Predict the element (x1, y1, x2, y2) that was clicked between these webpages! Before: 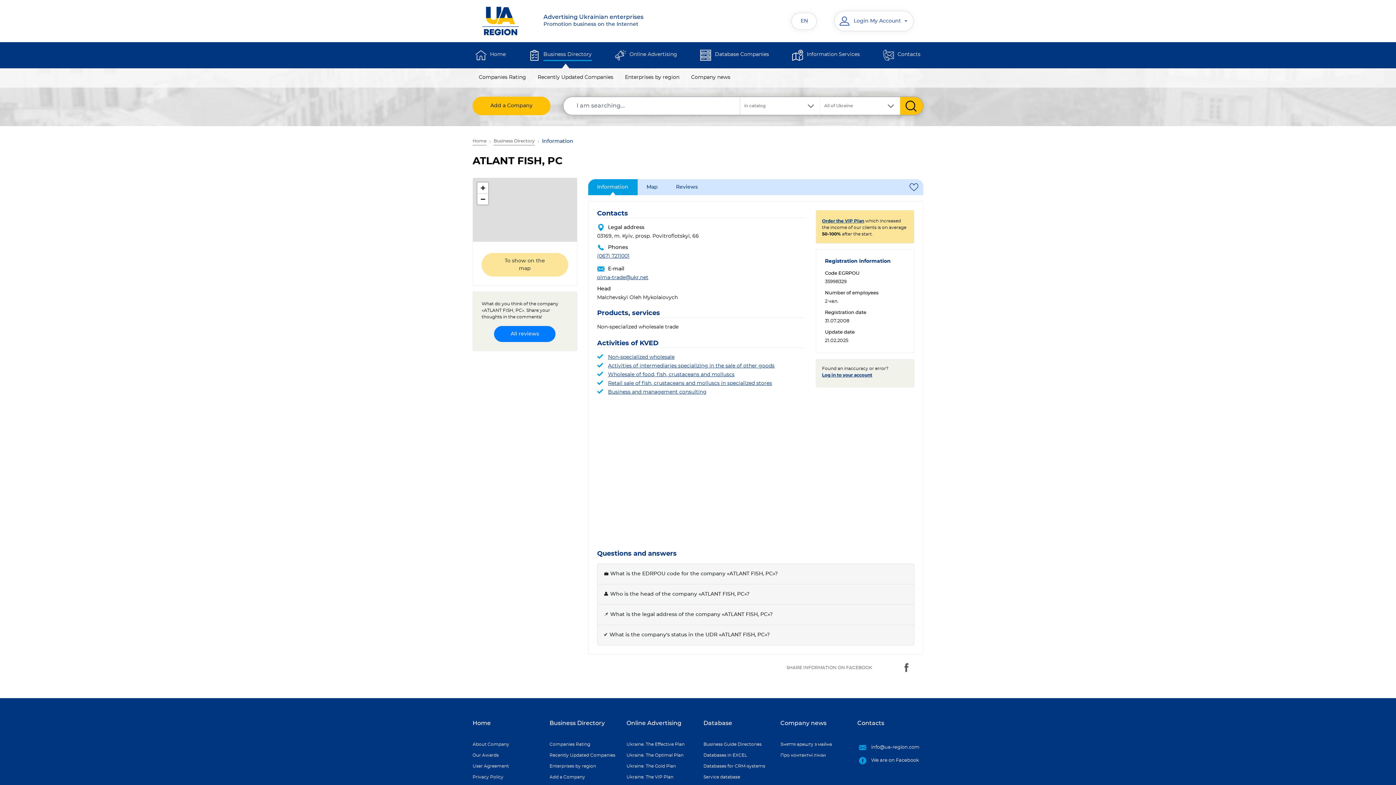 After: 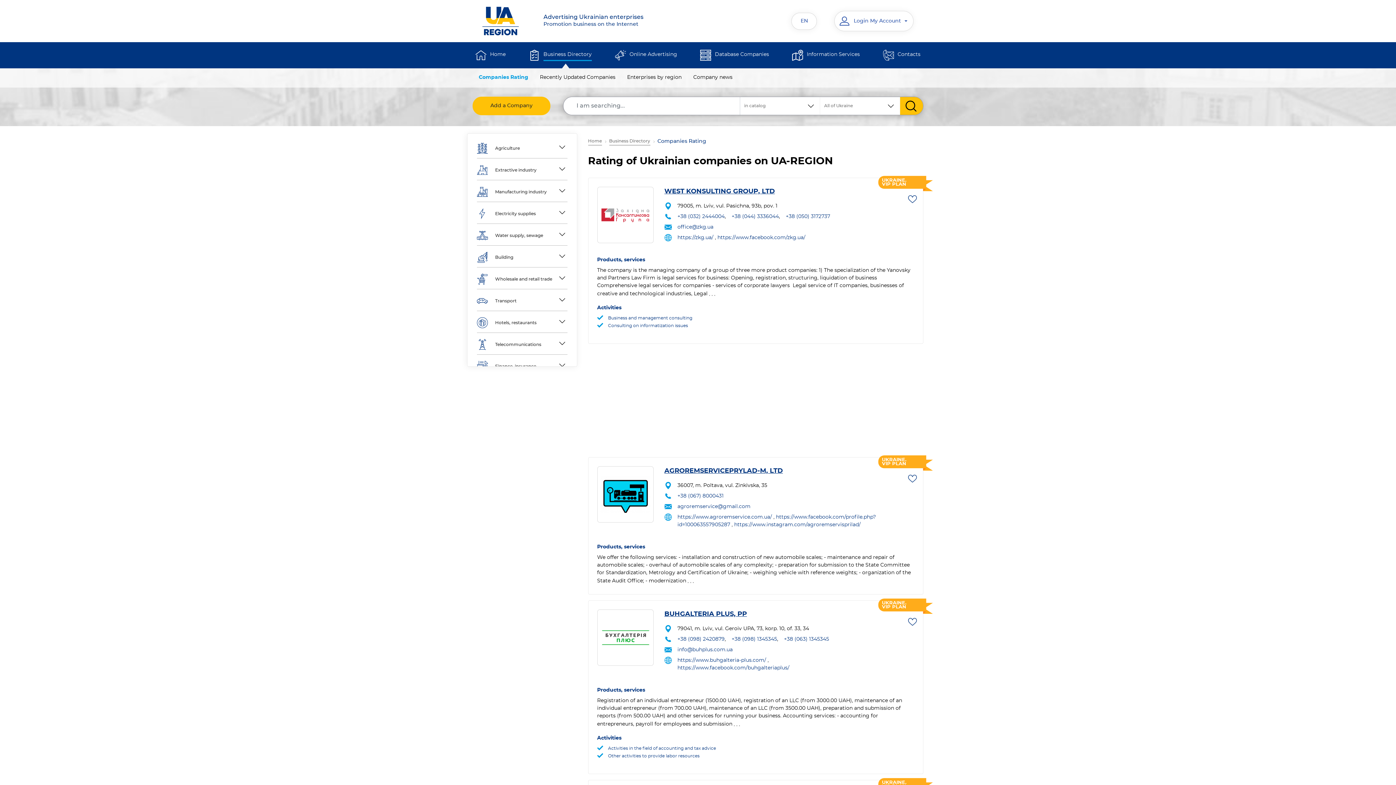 Action: label: Companies Rating bbox: (549, 738, 590, 749)